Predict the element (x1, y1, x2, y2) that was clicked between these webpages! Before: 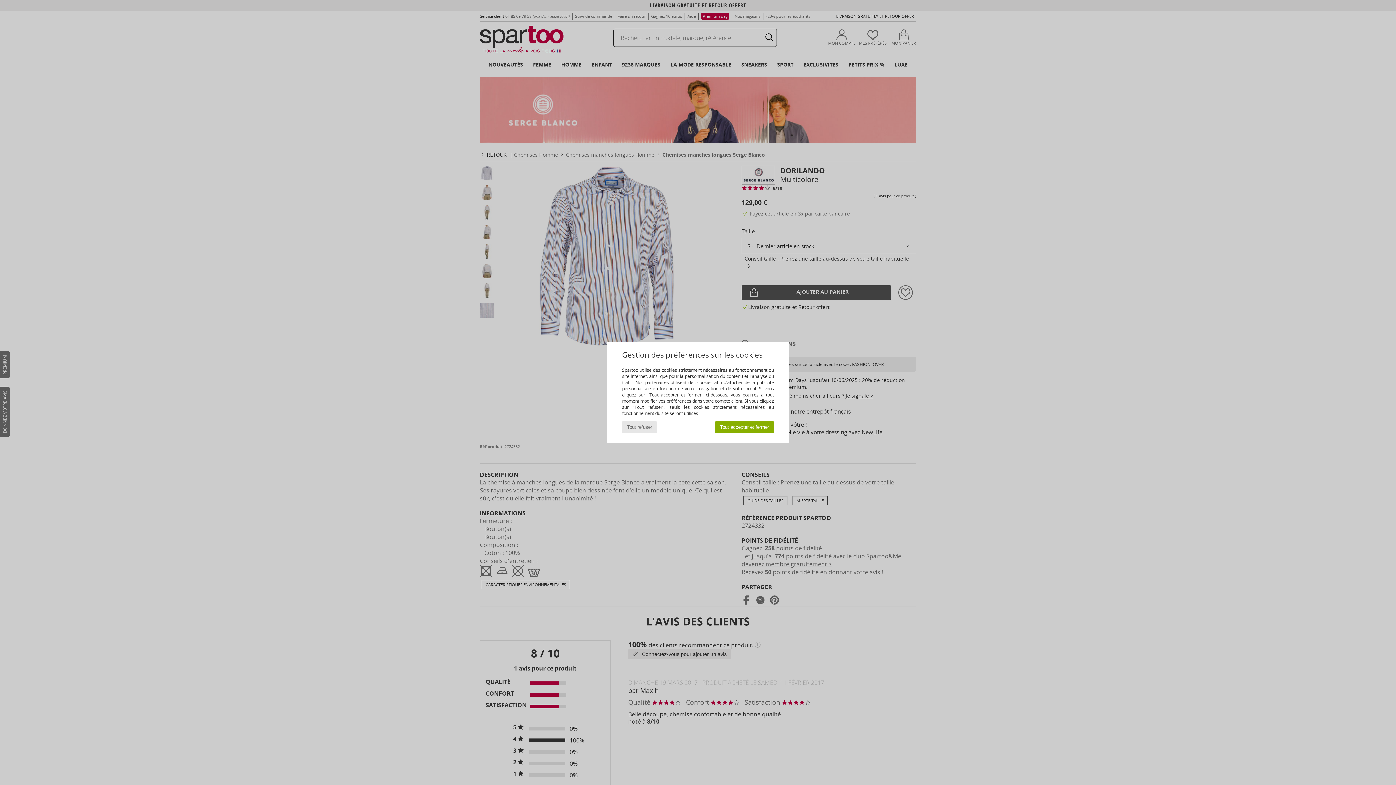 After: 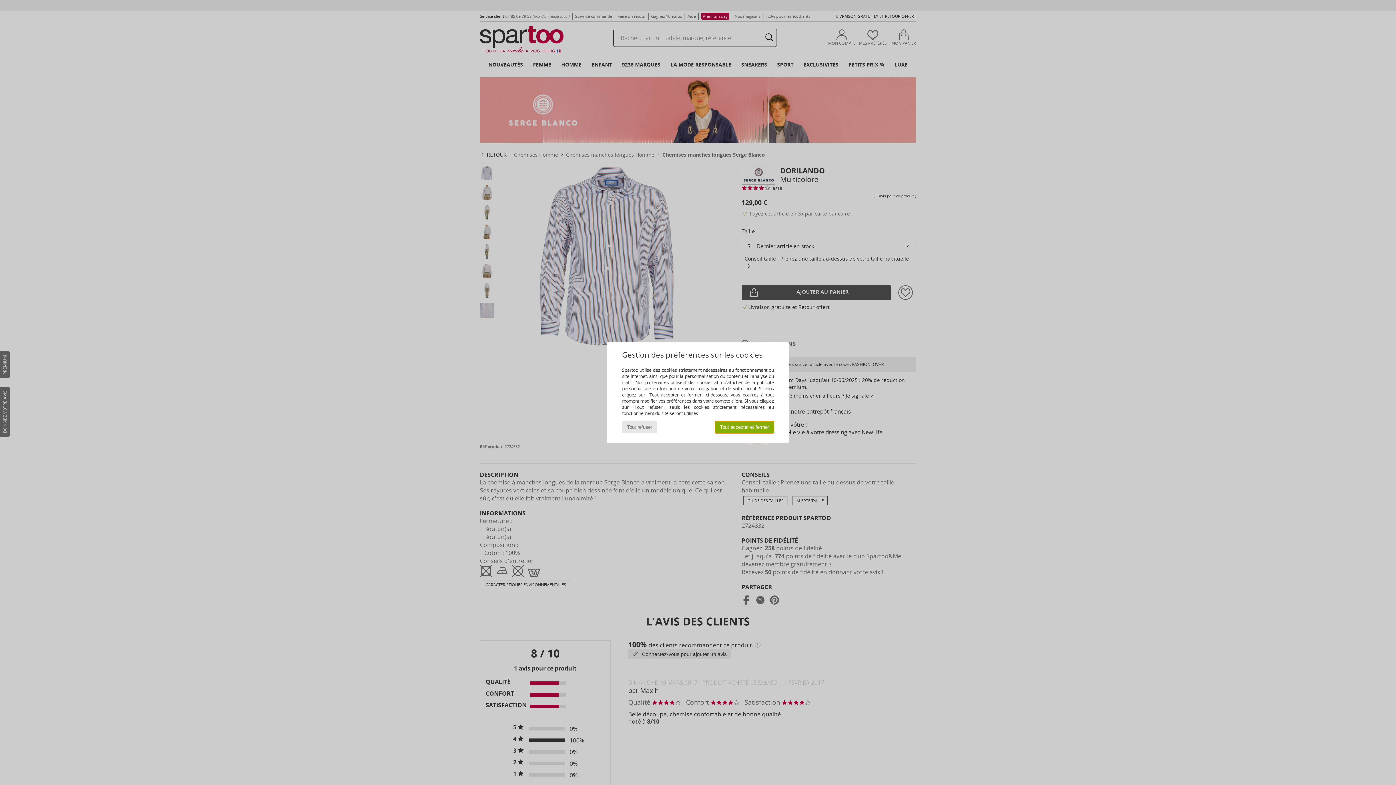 Action: bbox: (715, 421, 774, 433) label: Tout accepter et fermer